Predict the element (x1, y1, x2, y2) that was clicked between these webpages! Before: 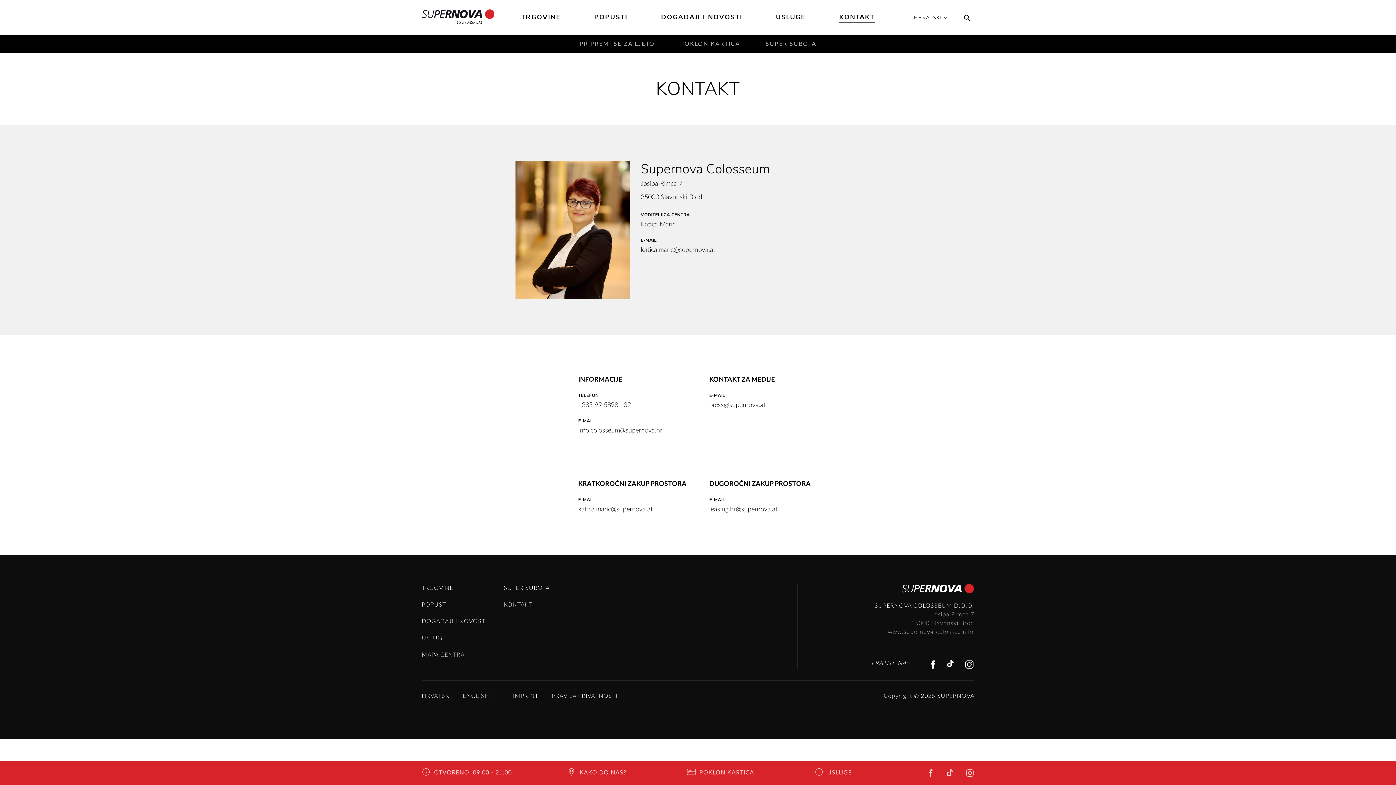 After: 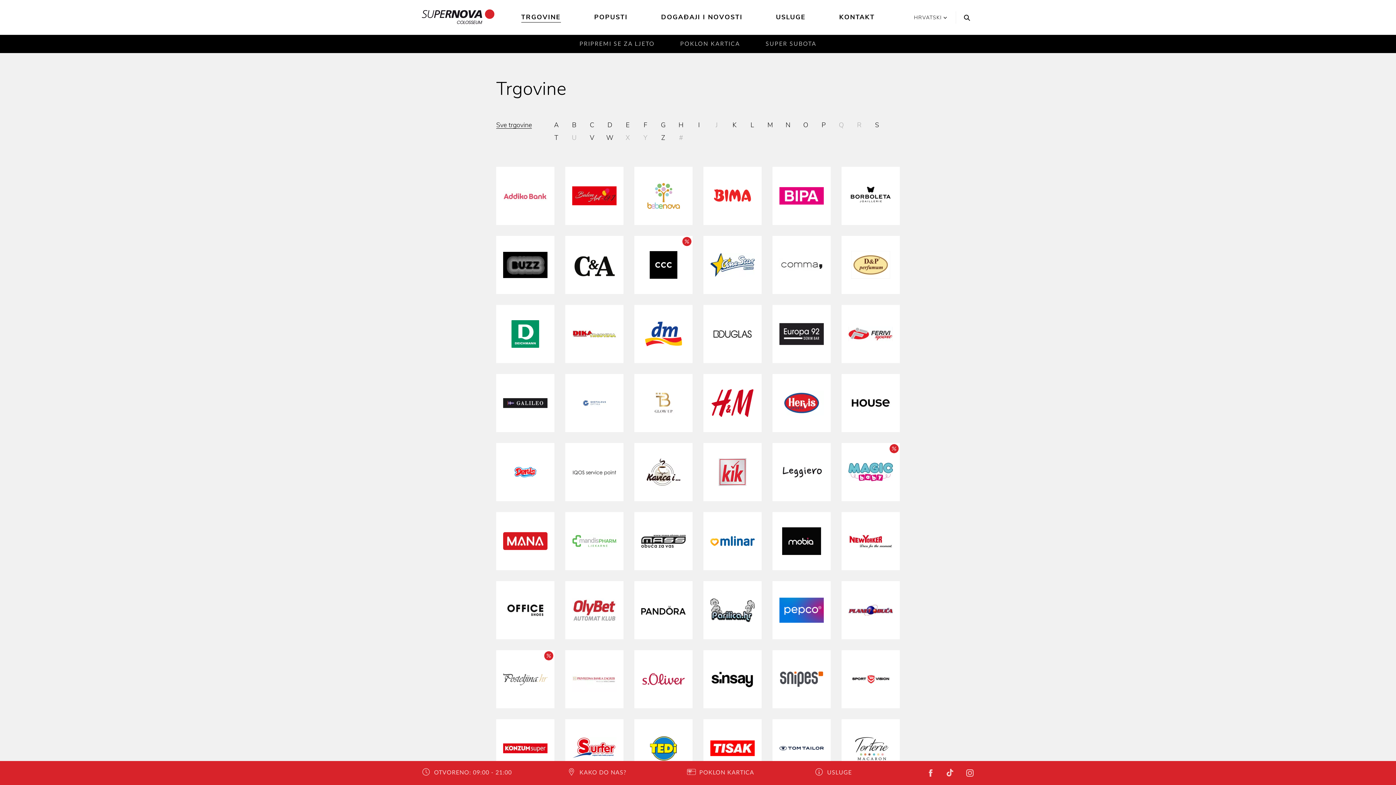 Action: bbox: (421, 585, 453, 591) label: TRGOVINE